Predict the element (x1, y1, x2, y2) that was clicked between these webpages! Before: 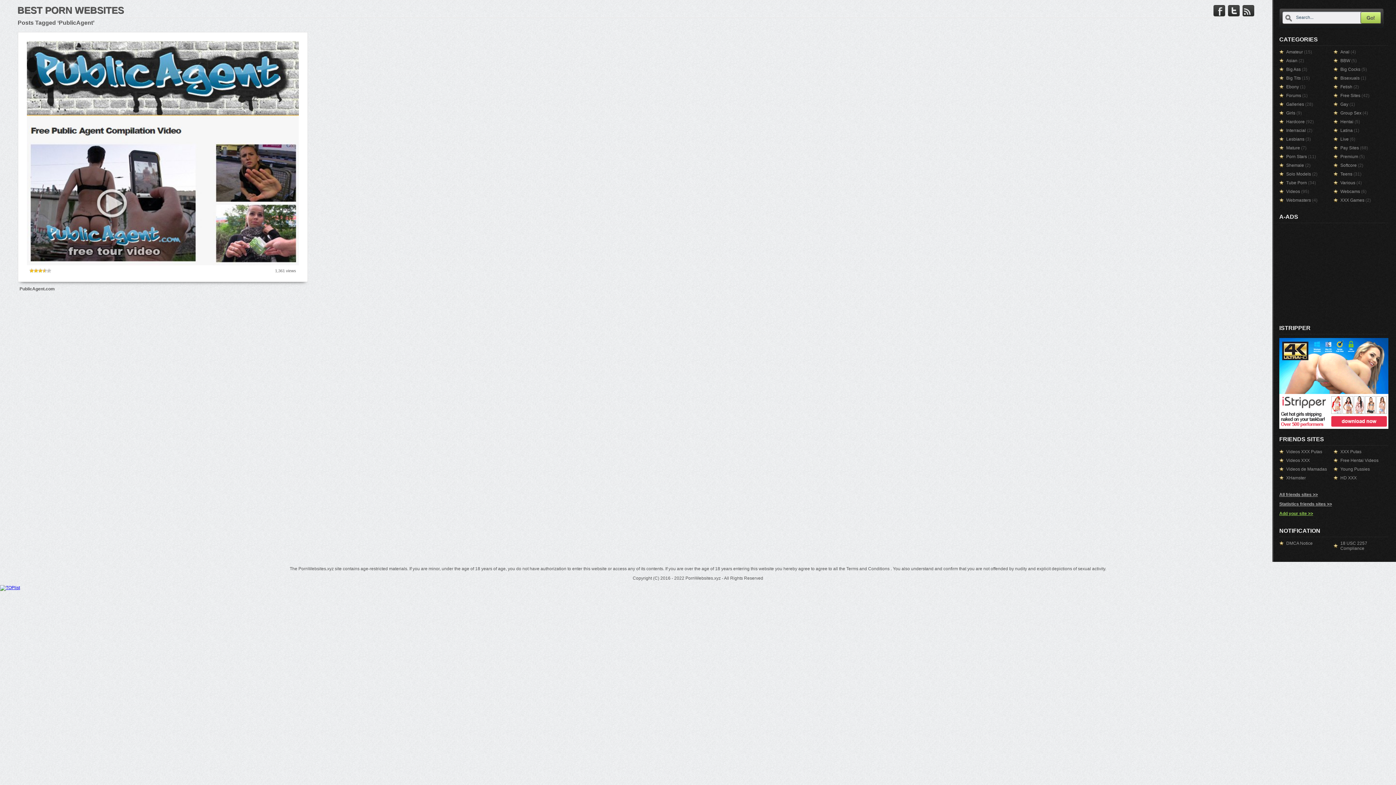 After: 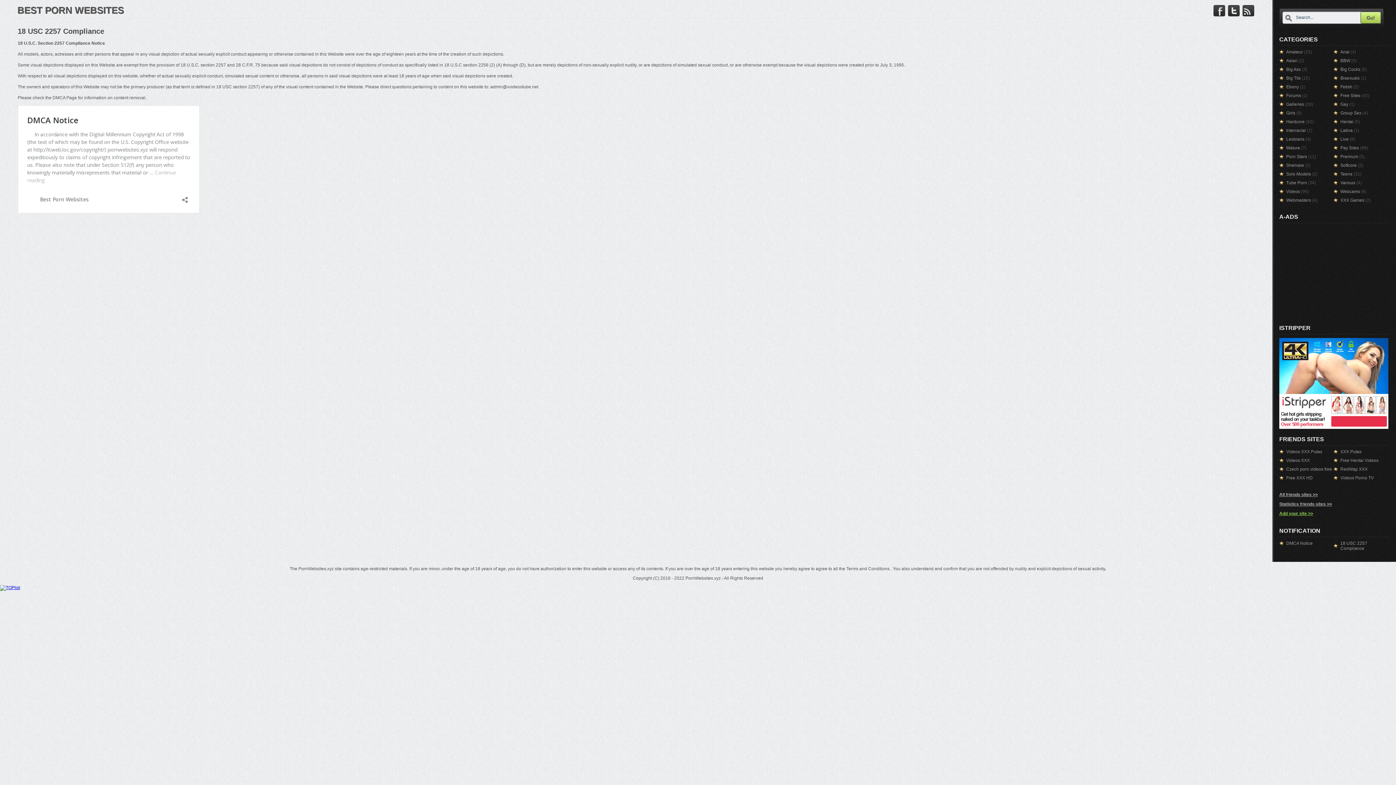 Action: bbox: (1340, 541, 1367, 551) label: 18 USC 2257 Compliance